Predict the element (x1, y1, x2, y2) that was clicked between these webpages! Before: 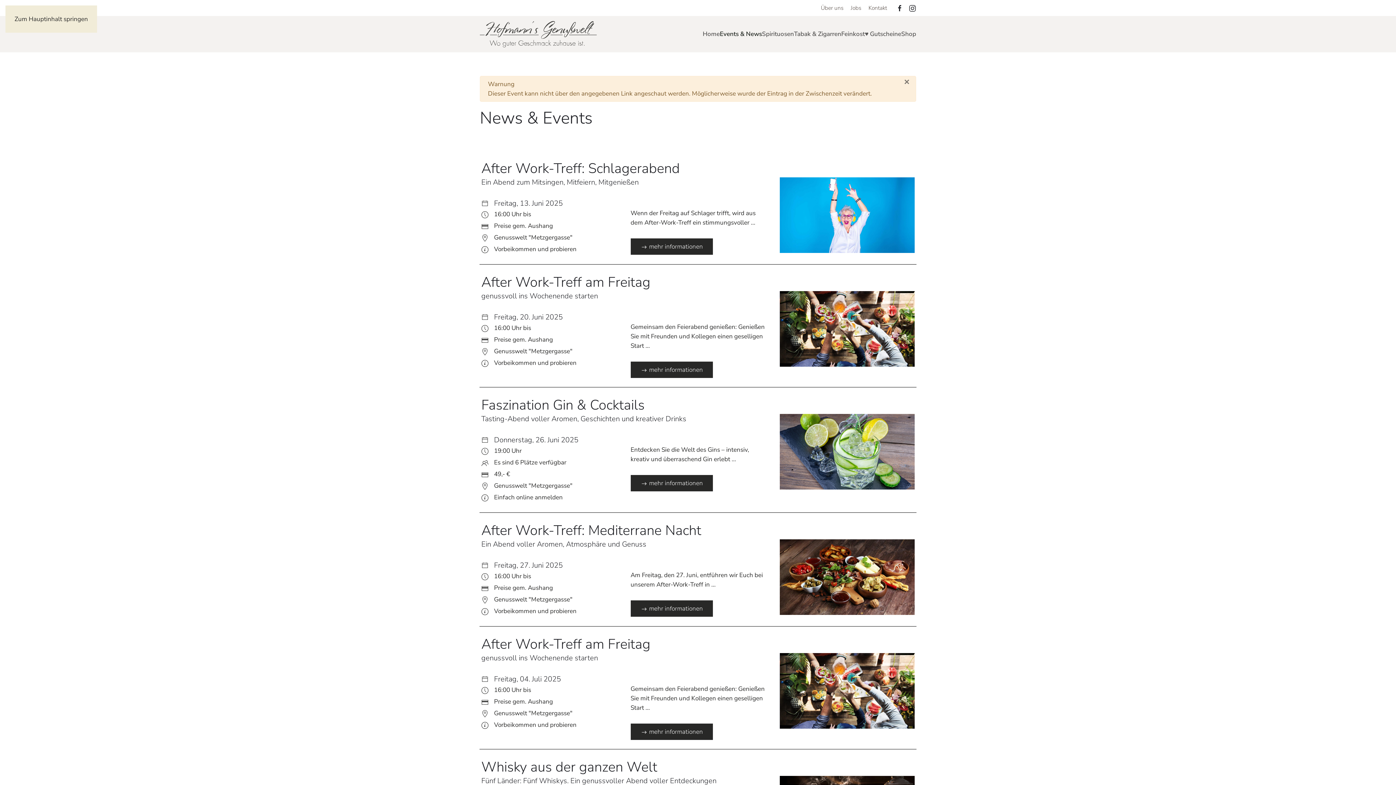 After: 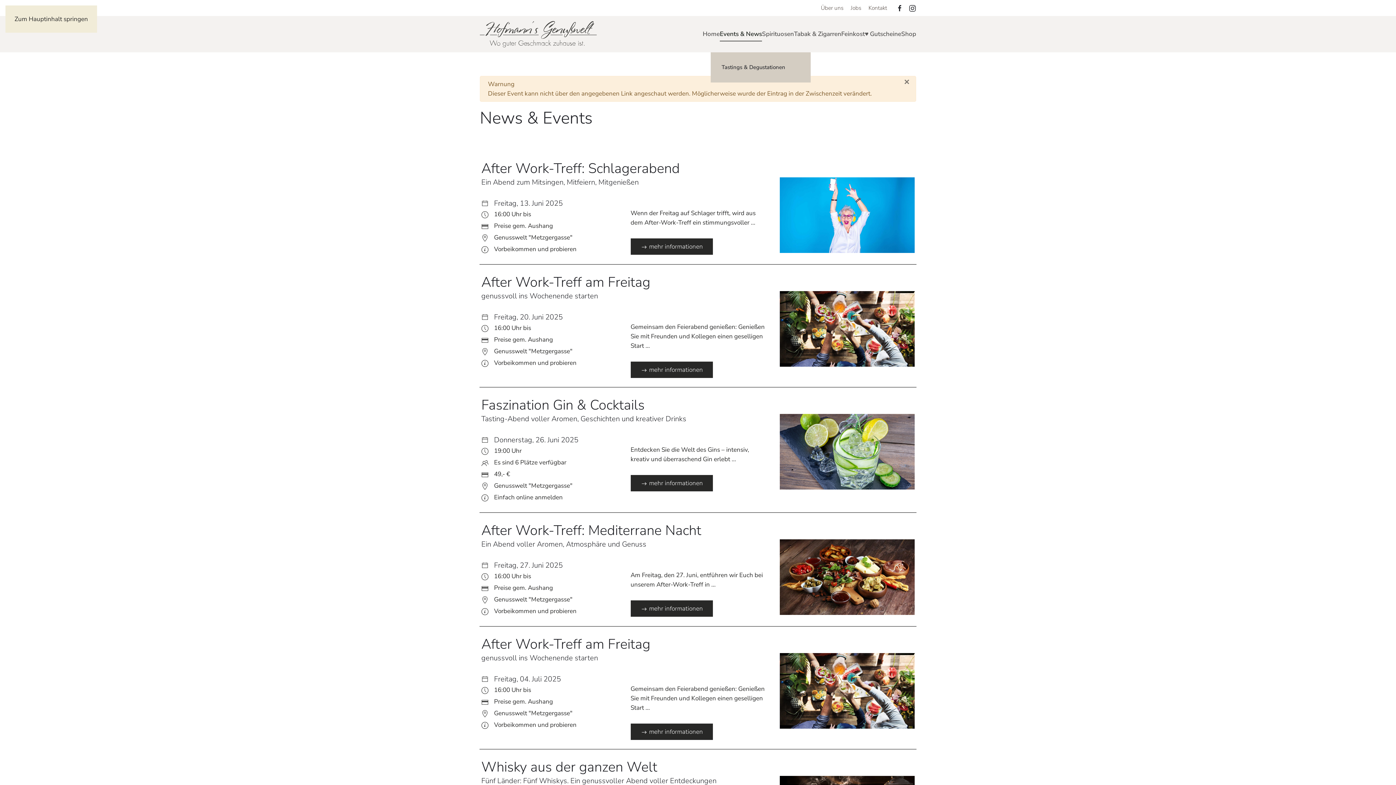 Action: bbox: (720, 16, 762, 52) label: Events & News